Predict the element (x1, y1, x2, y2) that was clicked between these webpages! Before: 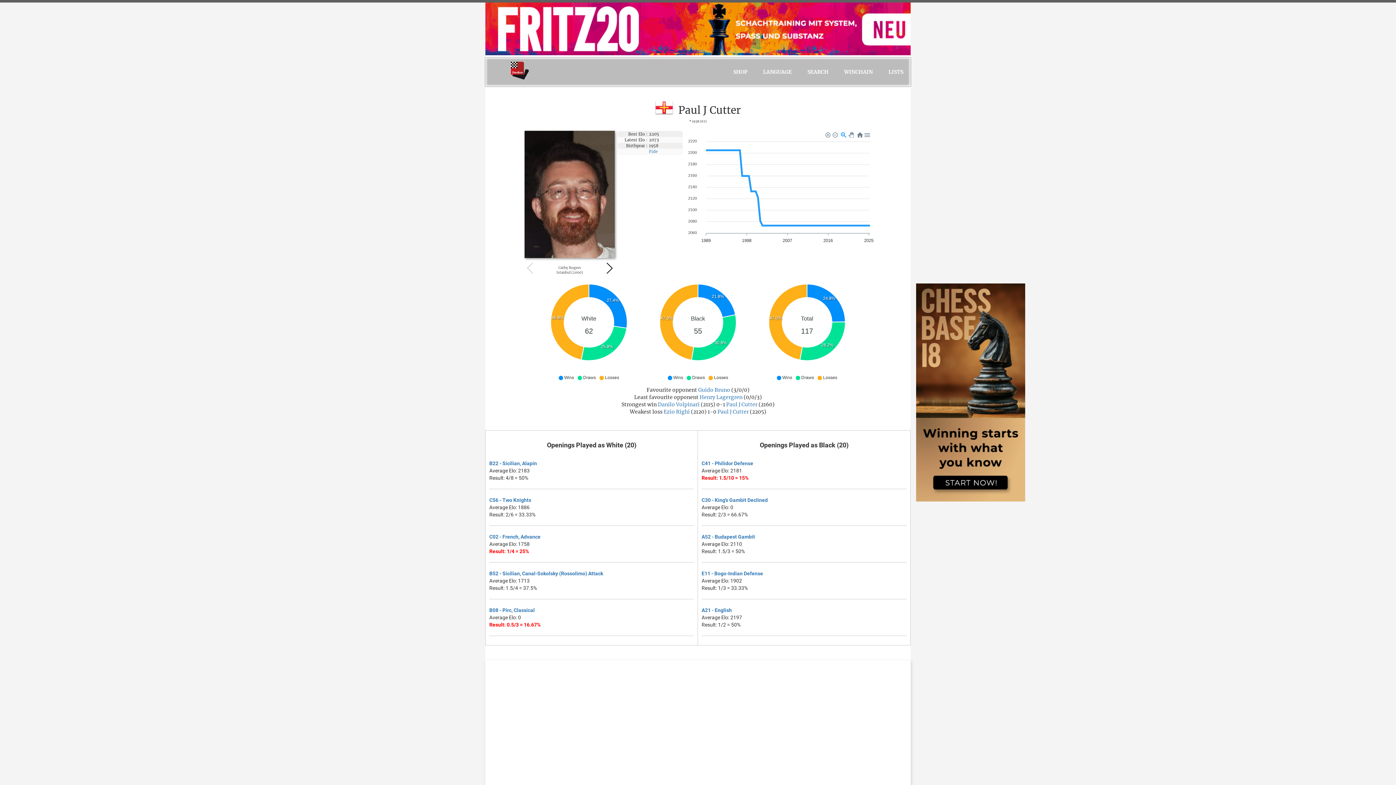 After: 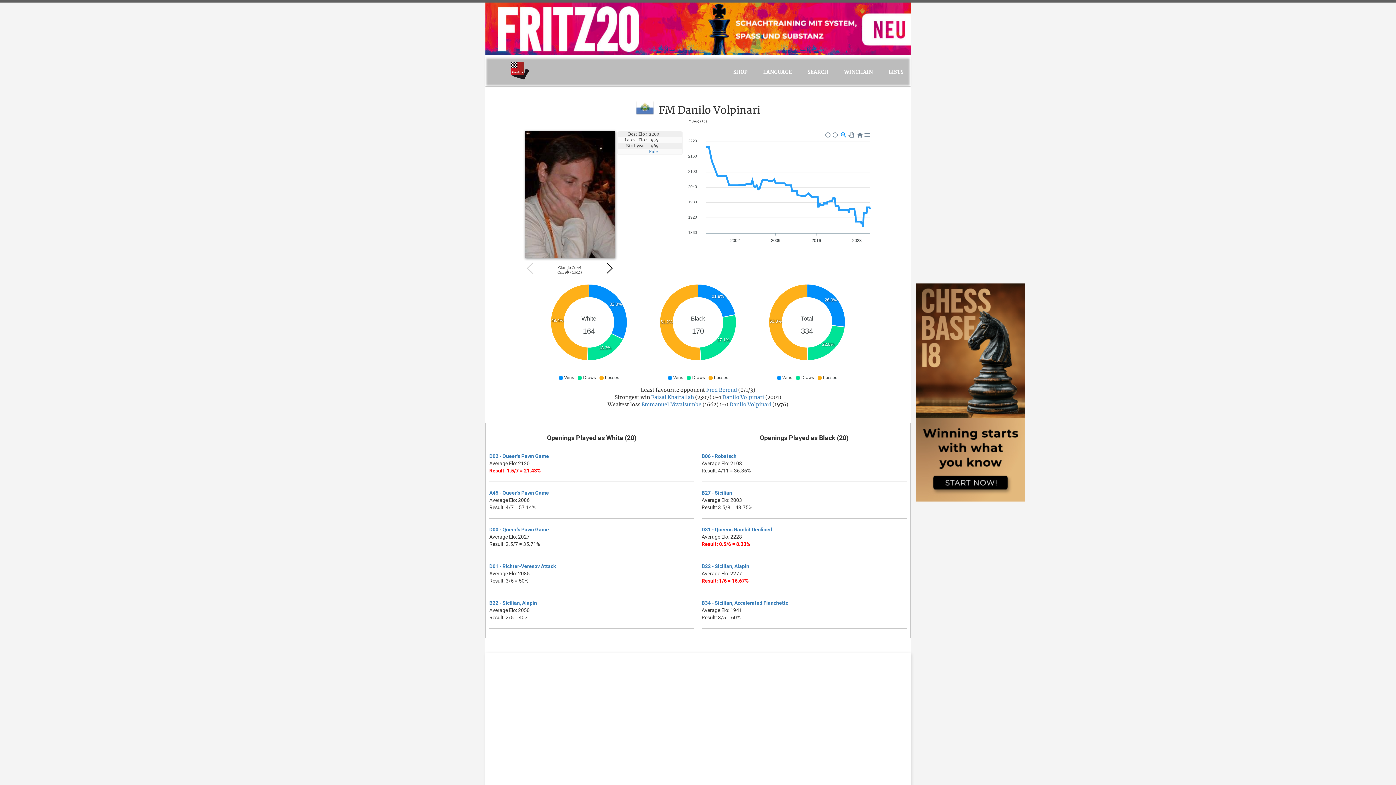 Action: label: Danilo Volpinari bbox: (658, 401, 699, 407)